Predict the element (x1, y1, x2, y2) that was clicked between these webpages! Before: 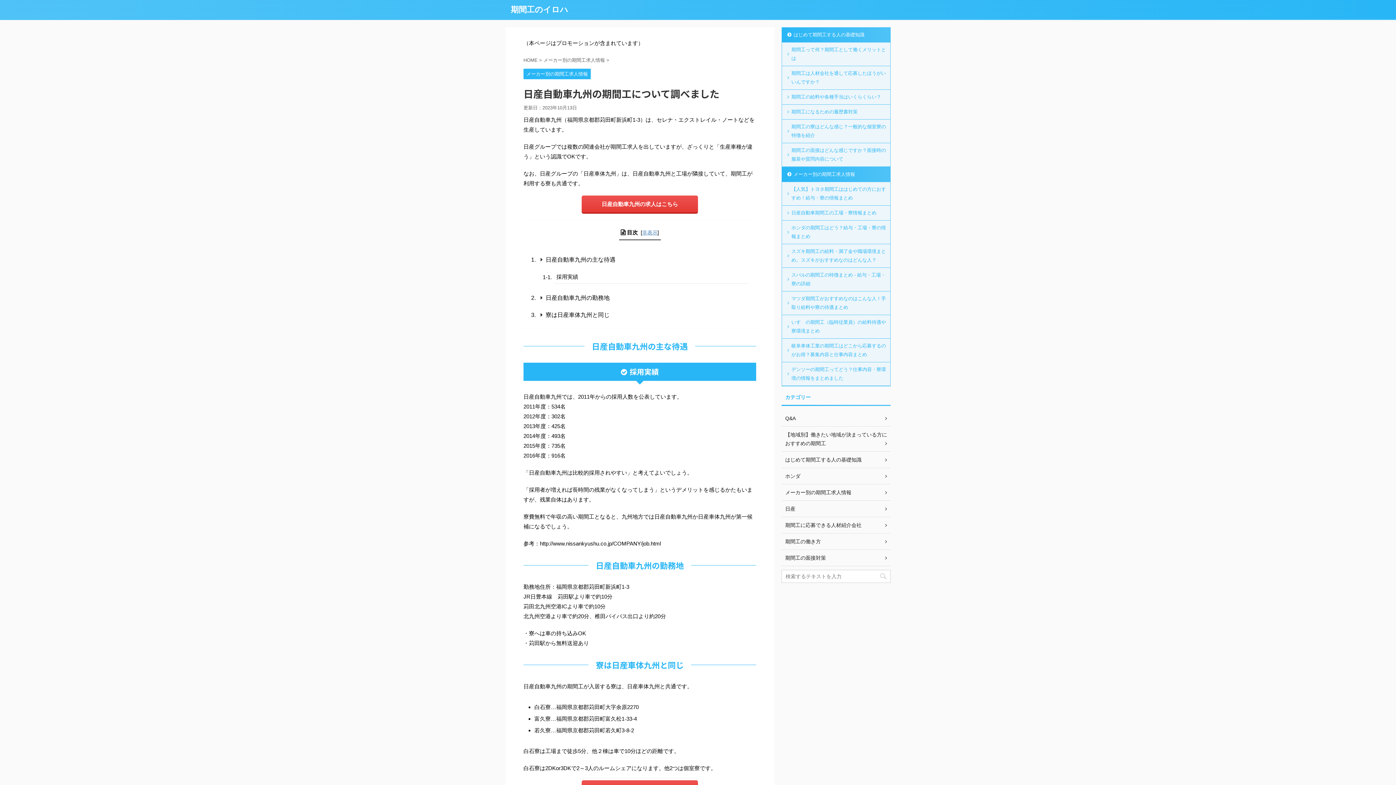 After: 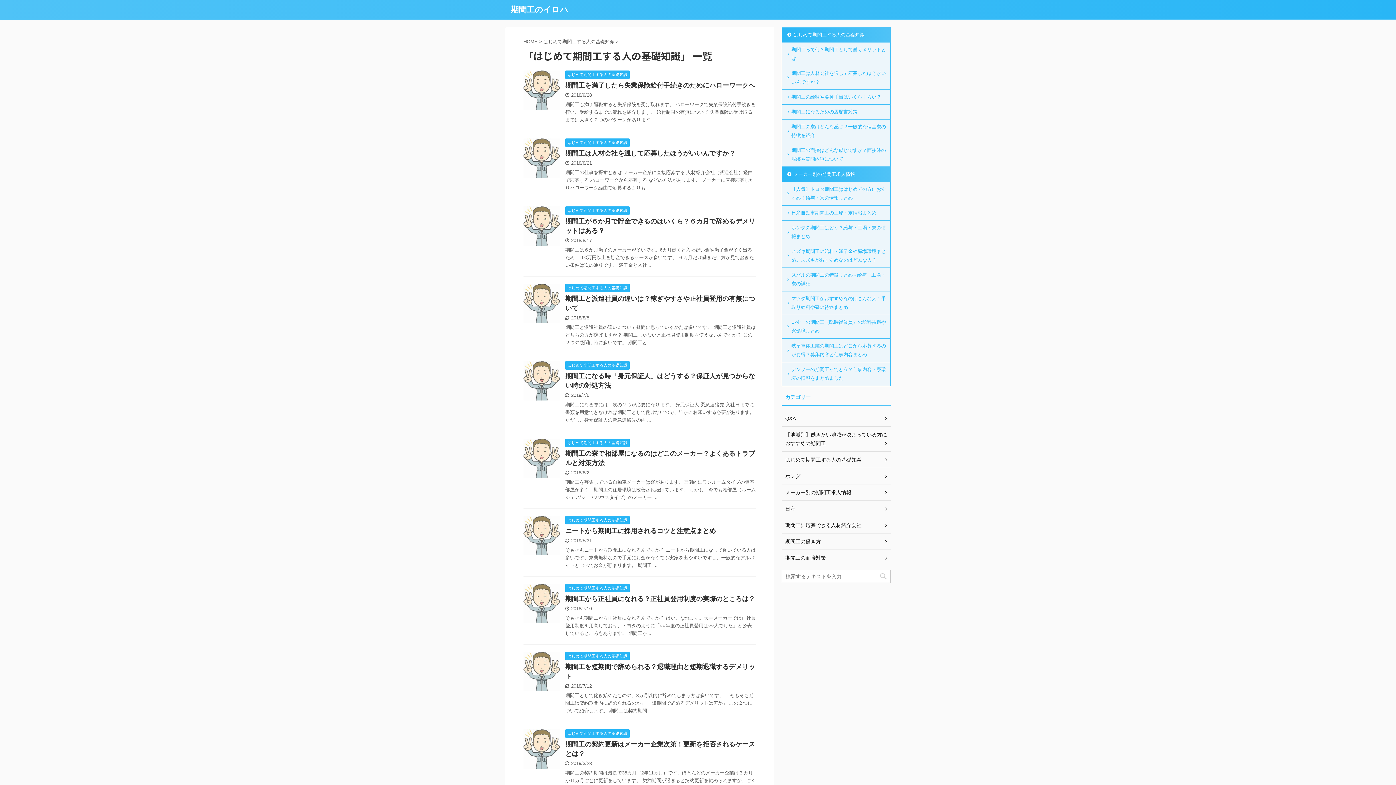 Action: label: はじめて期間工する人の基礎知識 bbox: (781, 452, 890, 468)